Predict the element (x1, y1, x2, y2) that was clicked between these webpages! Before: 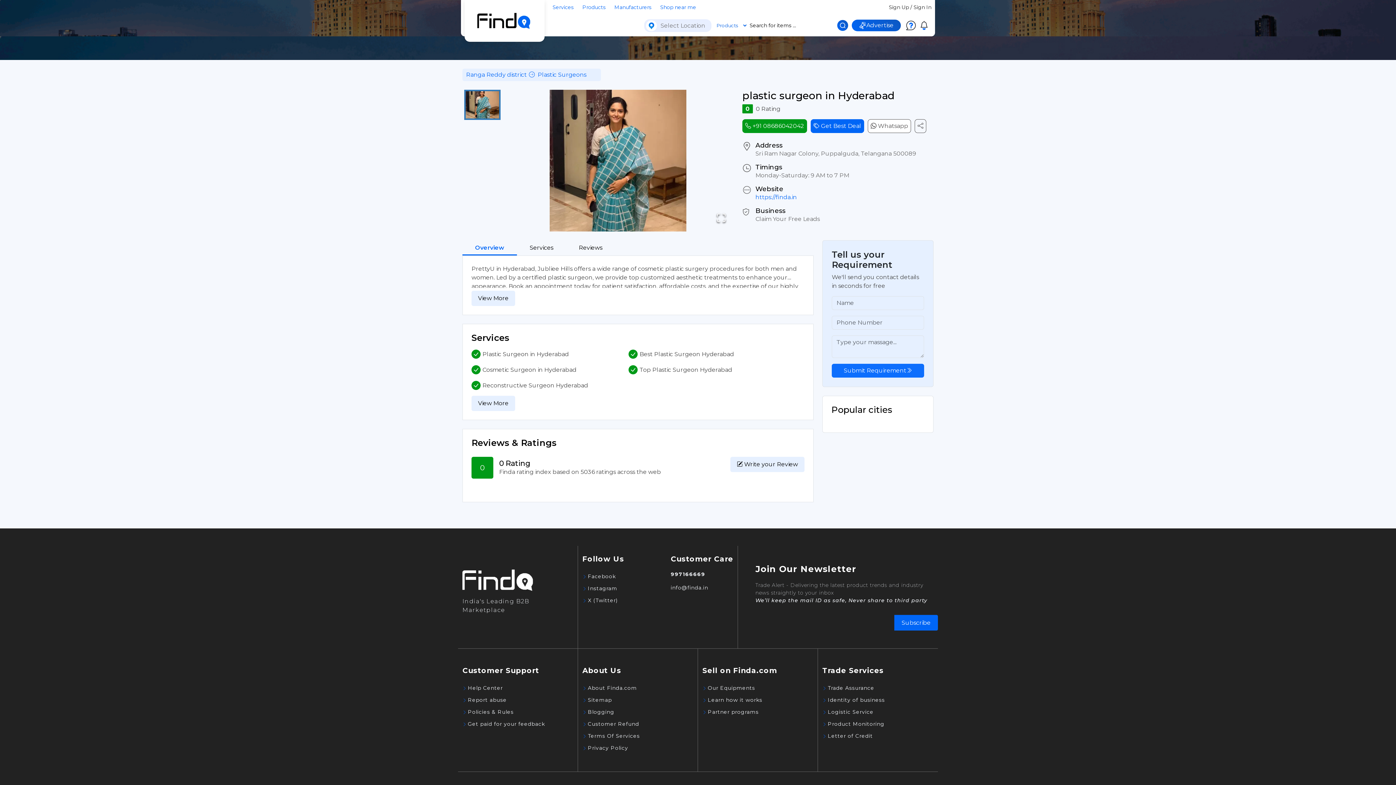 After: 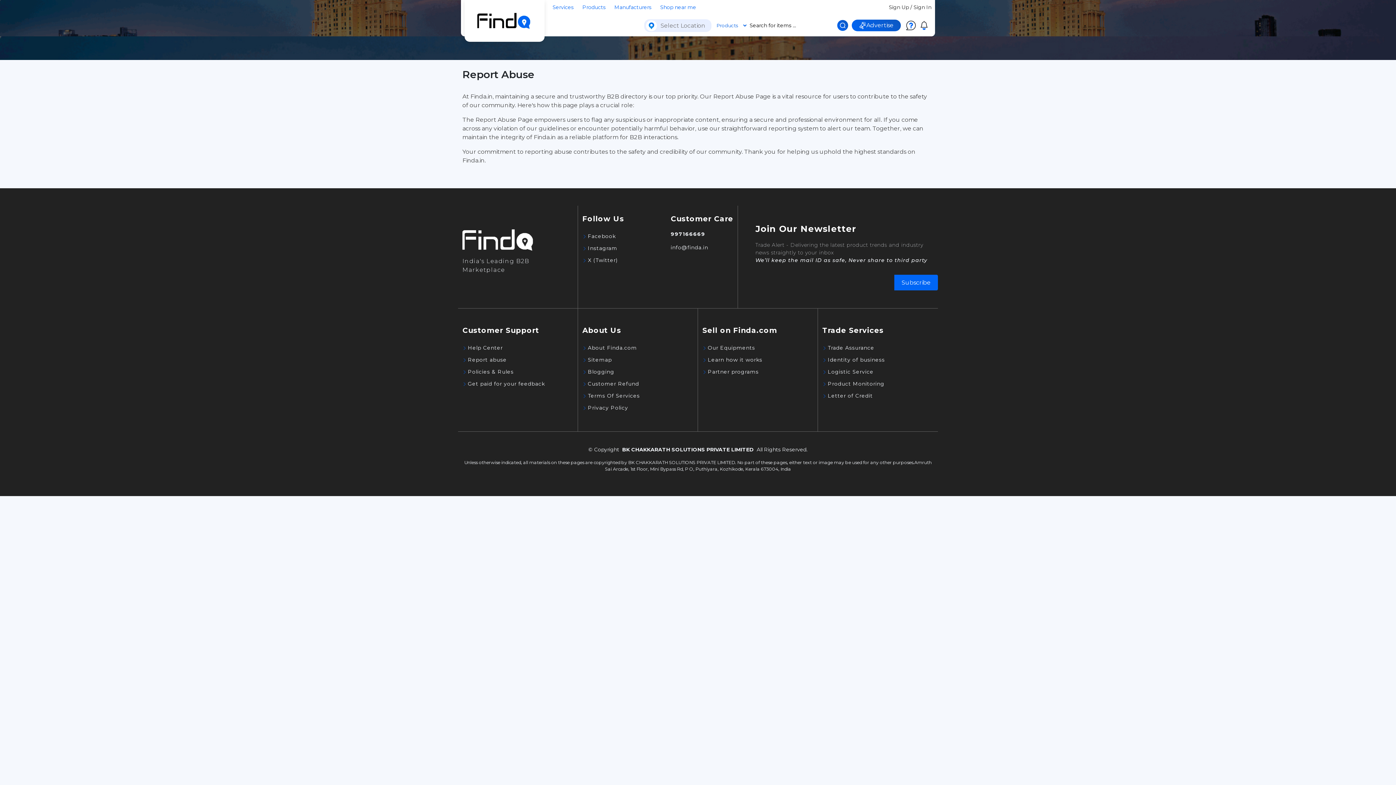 Action: label: Report abuse bbox: (468, 254, 506, 261)